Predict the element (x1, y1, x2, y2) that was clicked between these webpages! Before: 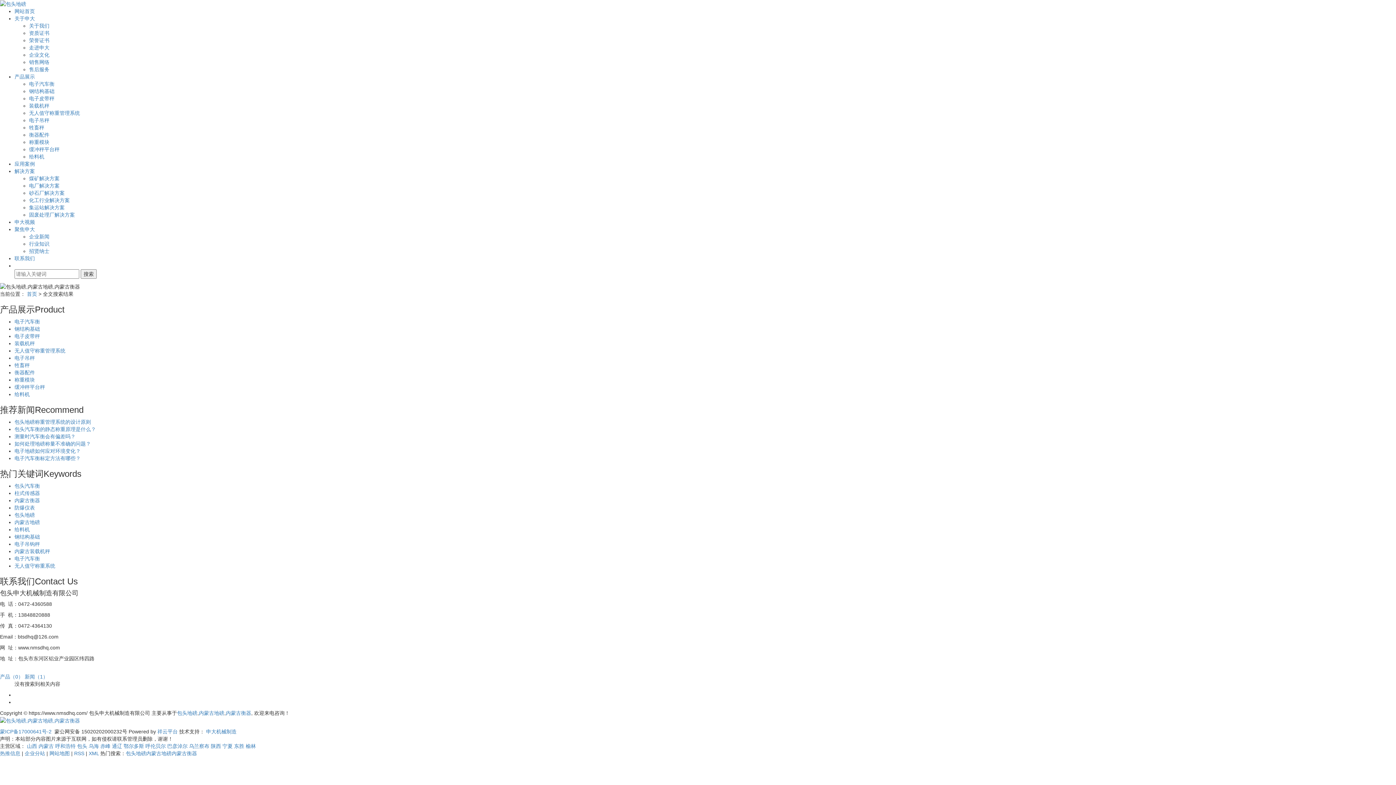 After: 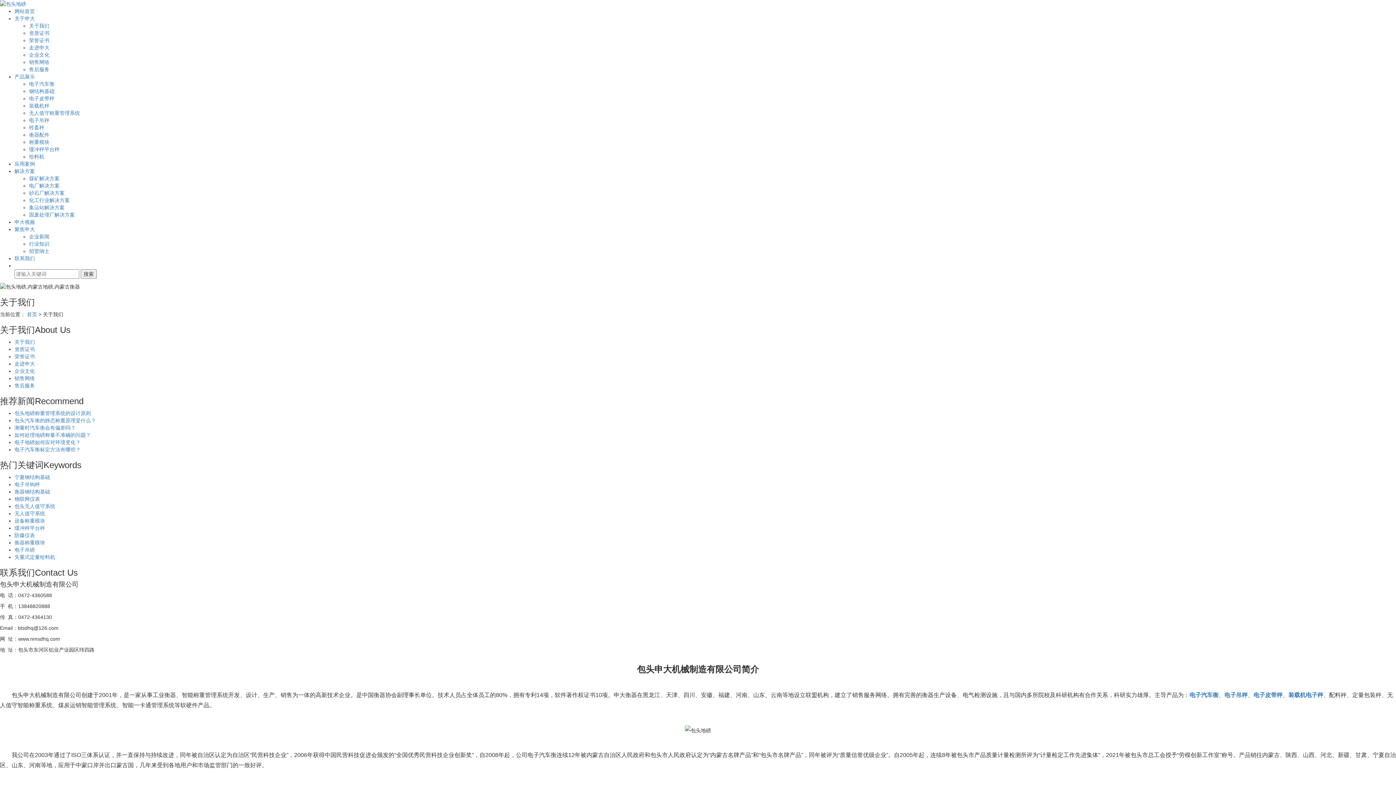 Action: label: 关于我们 bbox: (29, 23, 49, 28)